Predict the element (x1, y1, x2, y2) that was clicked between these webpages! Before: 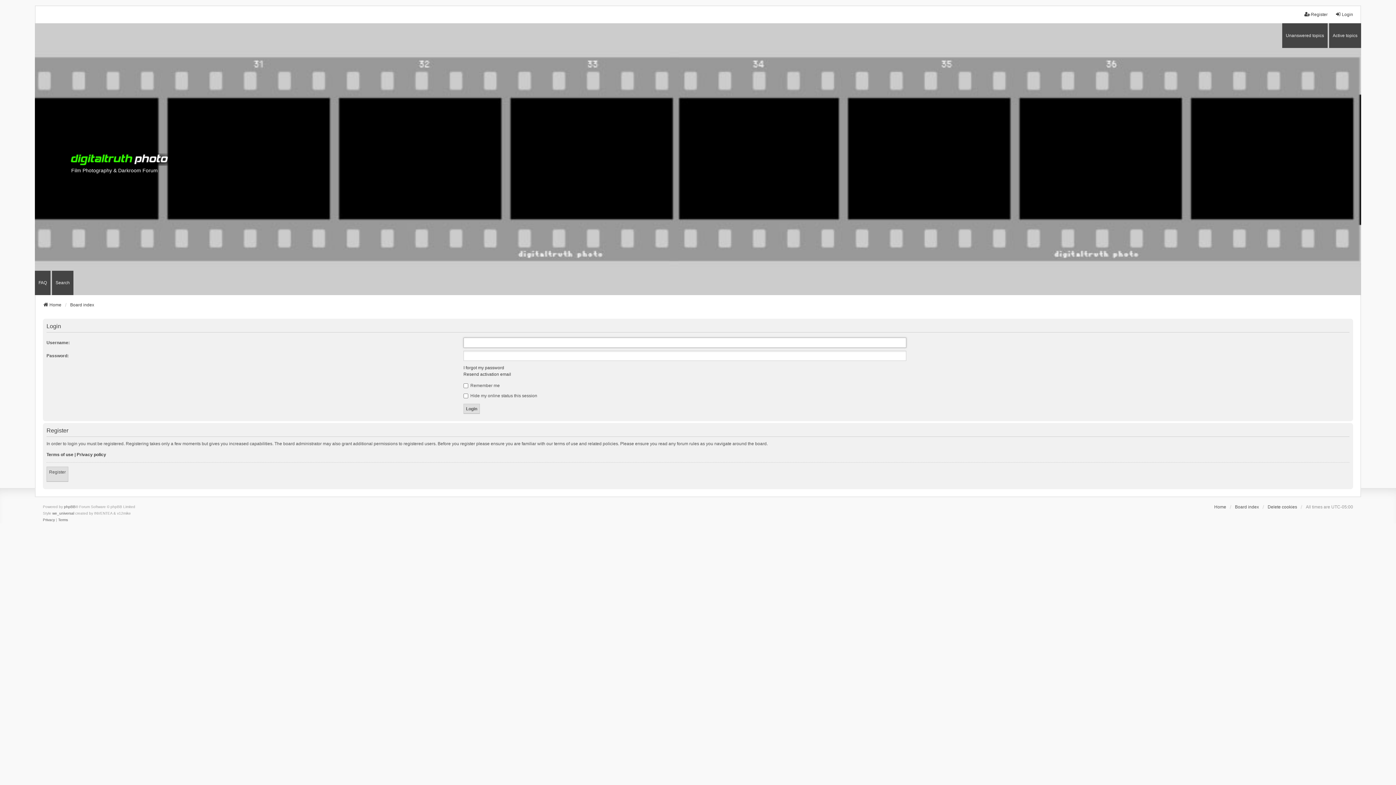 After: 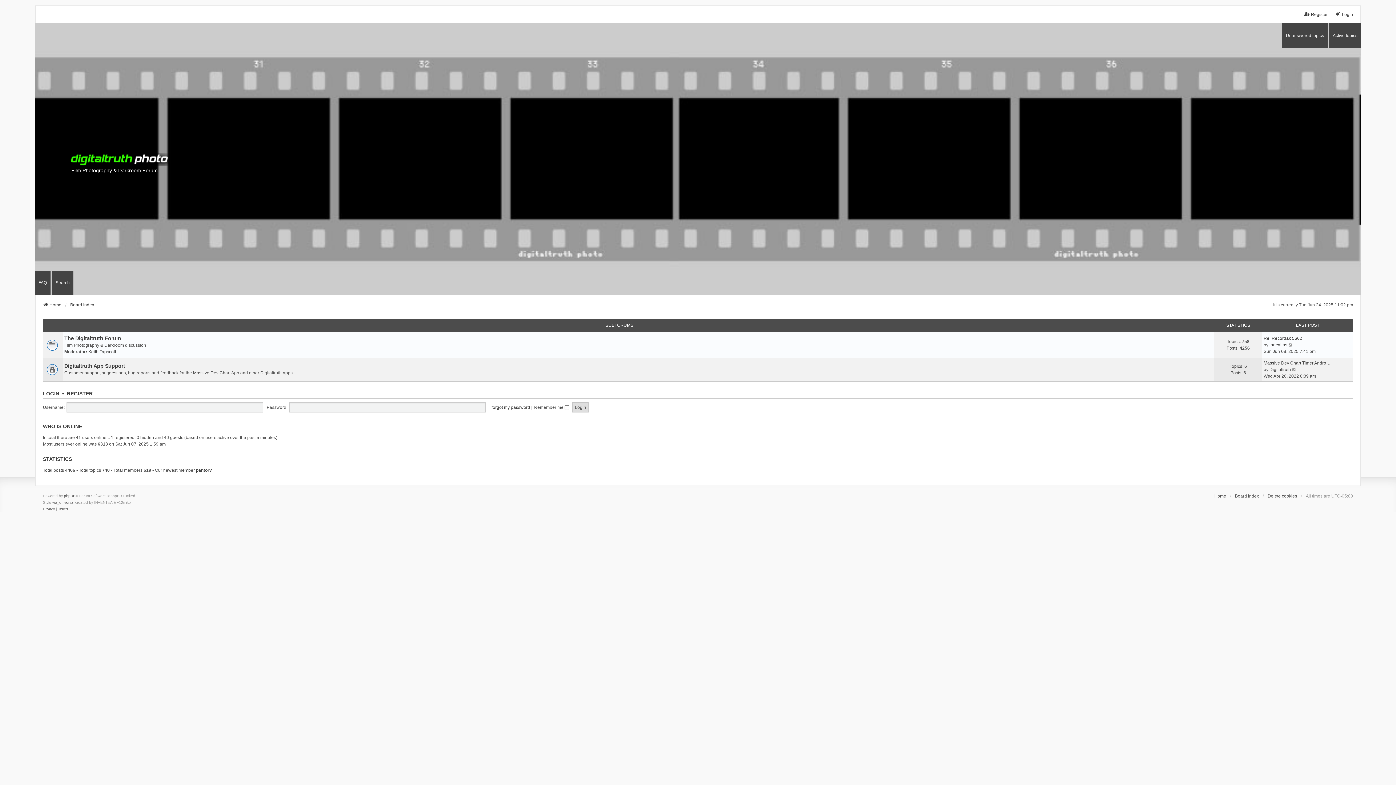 Action: label: Board index bbox: (70, 301, 94, 308)